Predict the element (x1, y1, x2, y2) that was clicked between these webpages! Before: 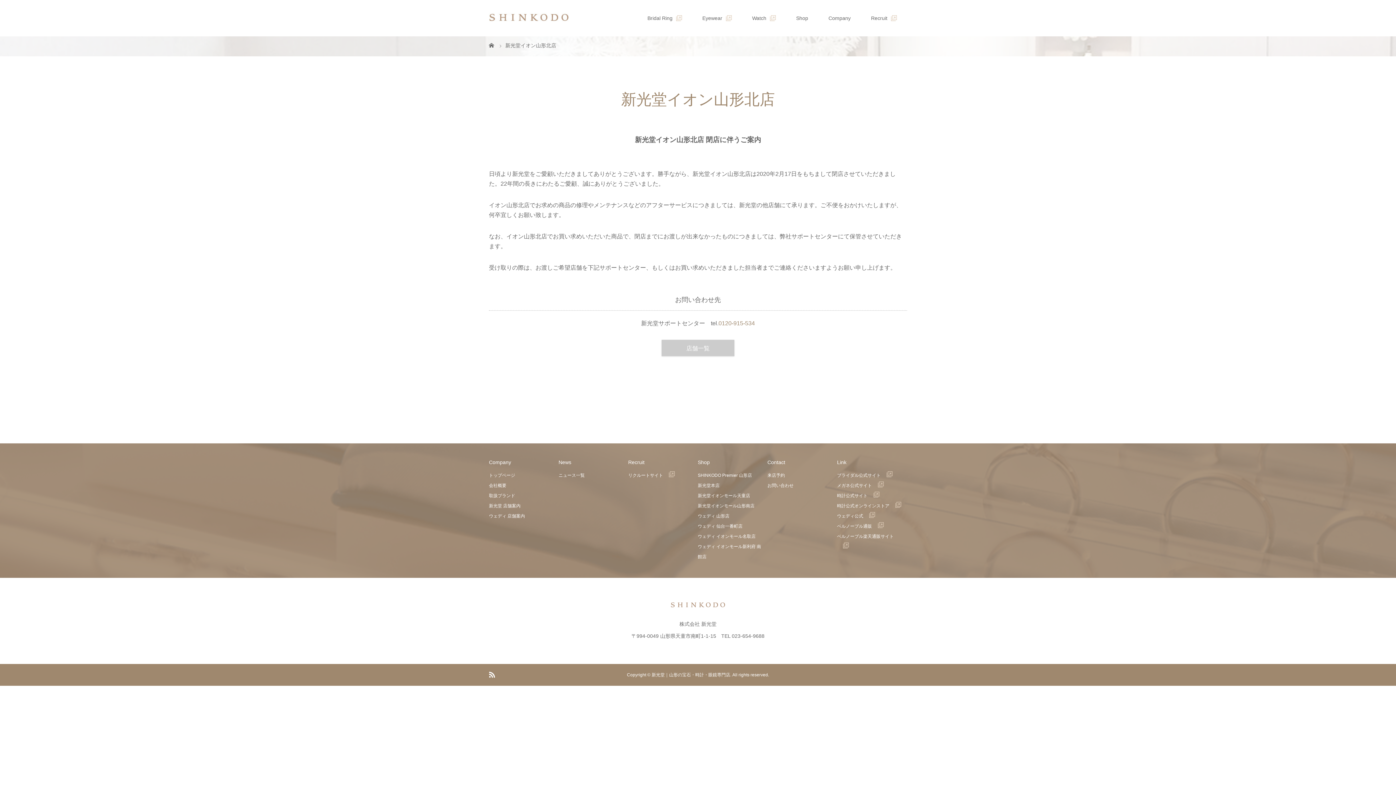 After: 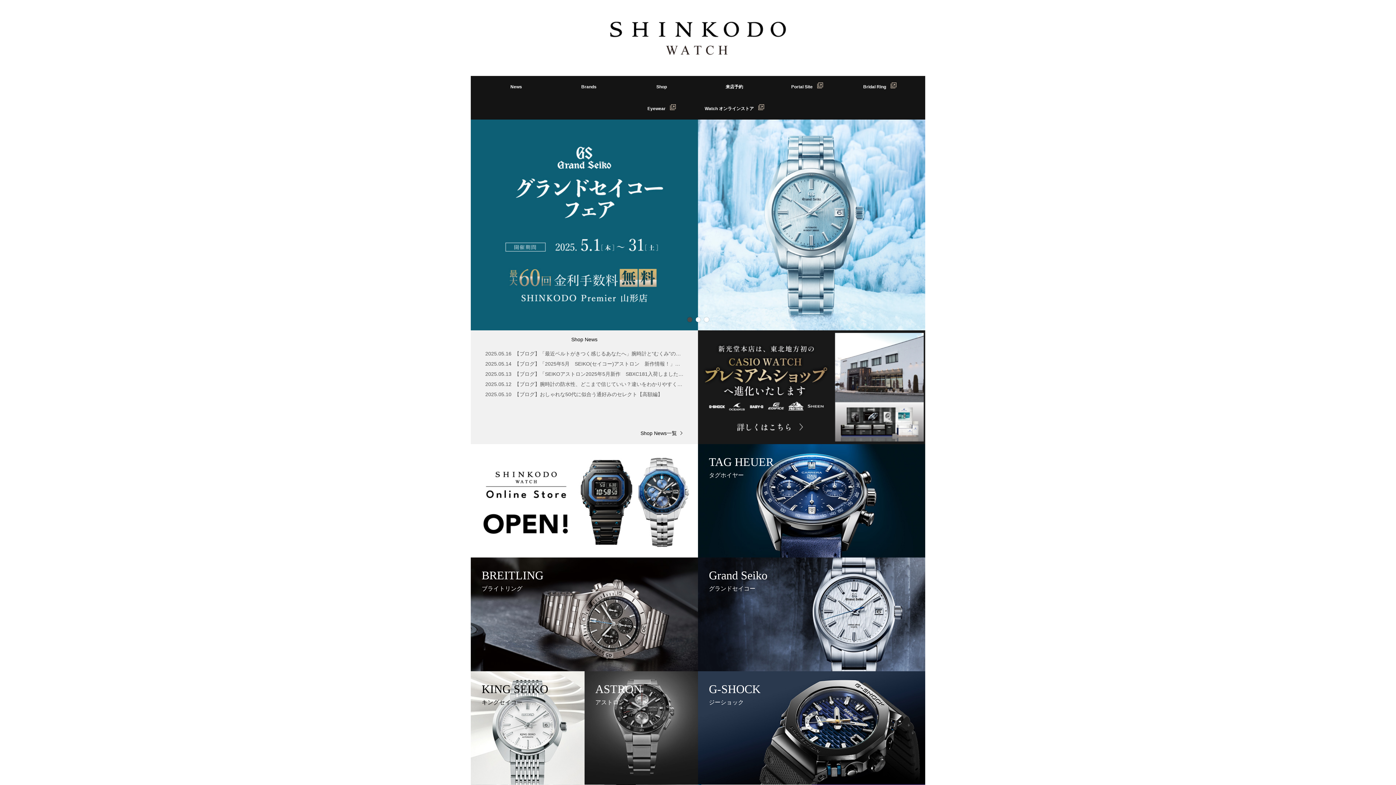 Action: label: Watch bbox: (742, 0, 786, 36)